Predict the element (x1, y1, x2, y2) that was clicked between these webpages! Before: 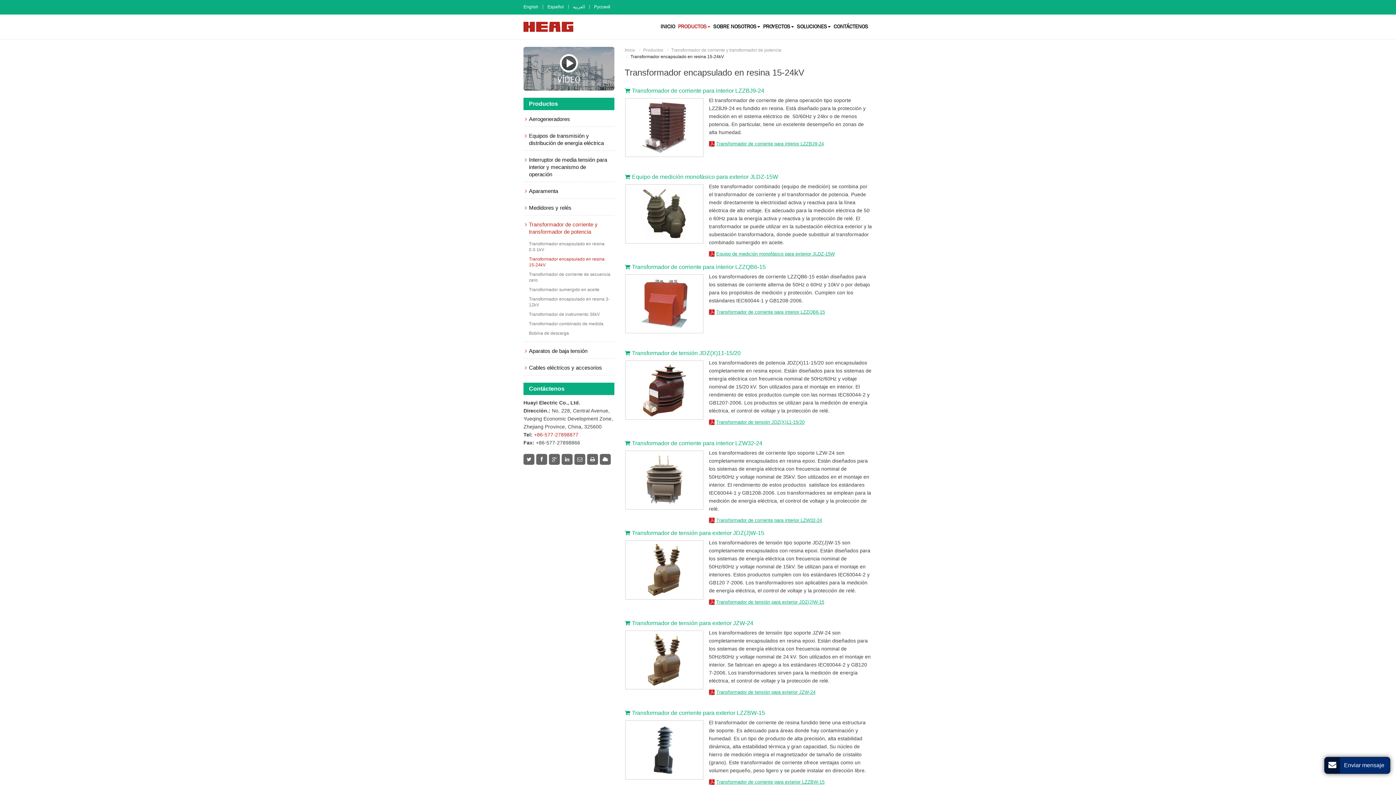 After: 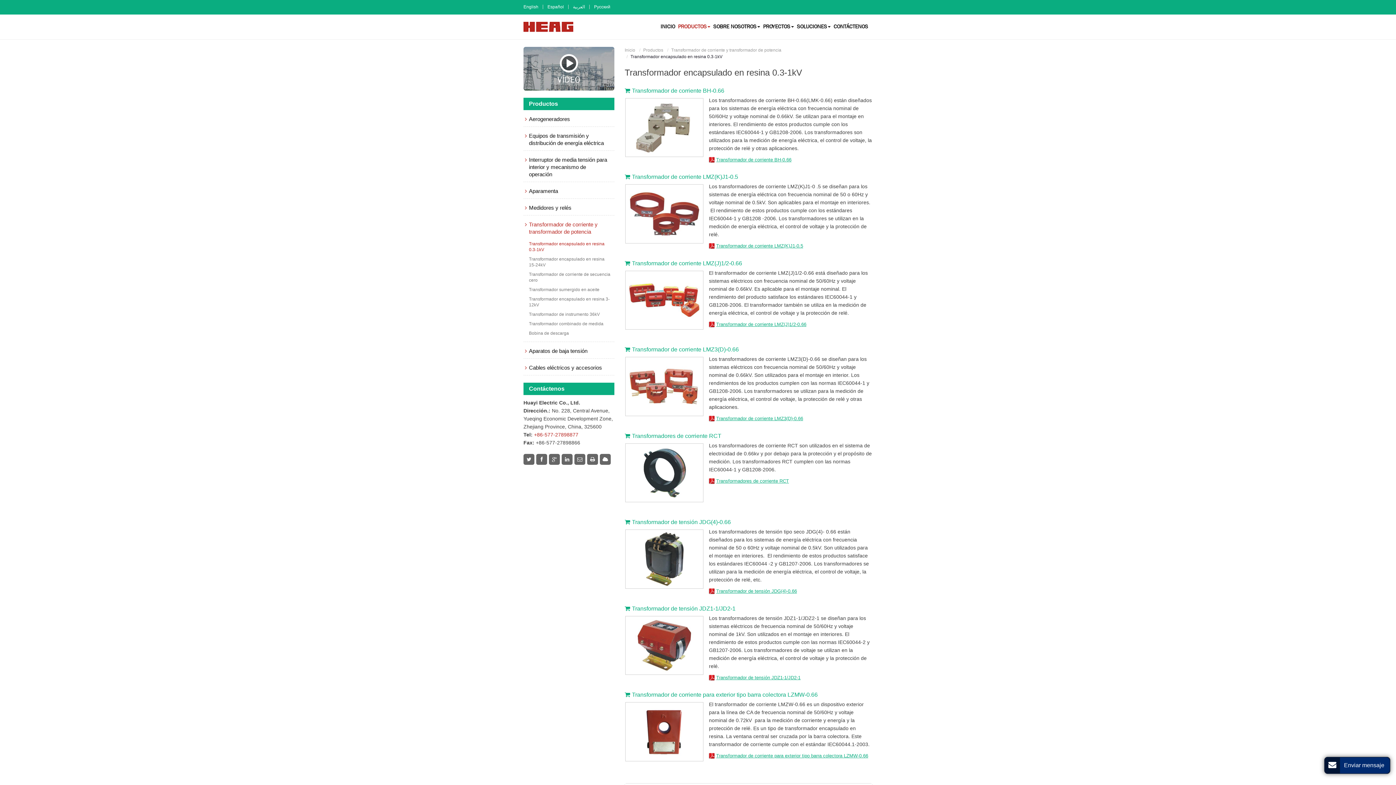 Action: label: Transformador encapsulado en resina 0.3-1kV bbox: (523, 239, 614, 254)